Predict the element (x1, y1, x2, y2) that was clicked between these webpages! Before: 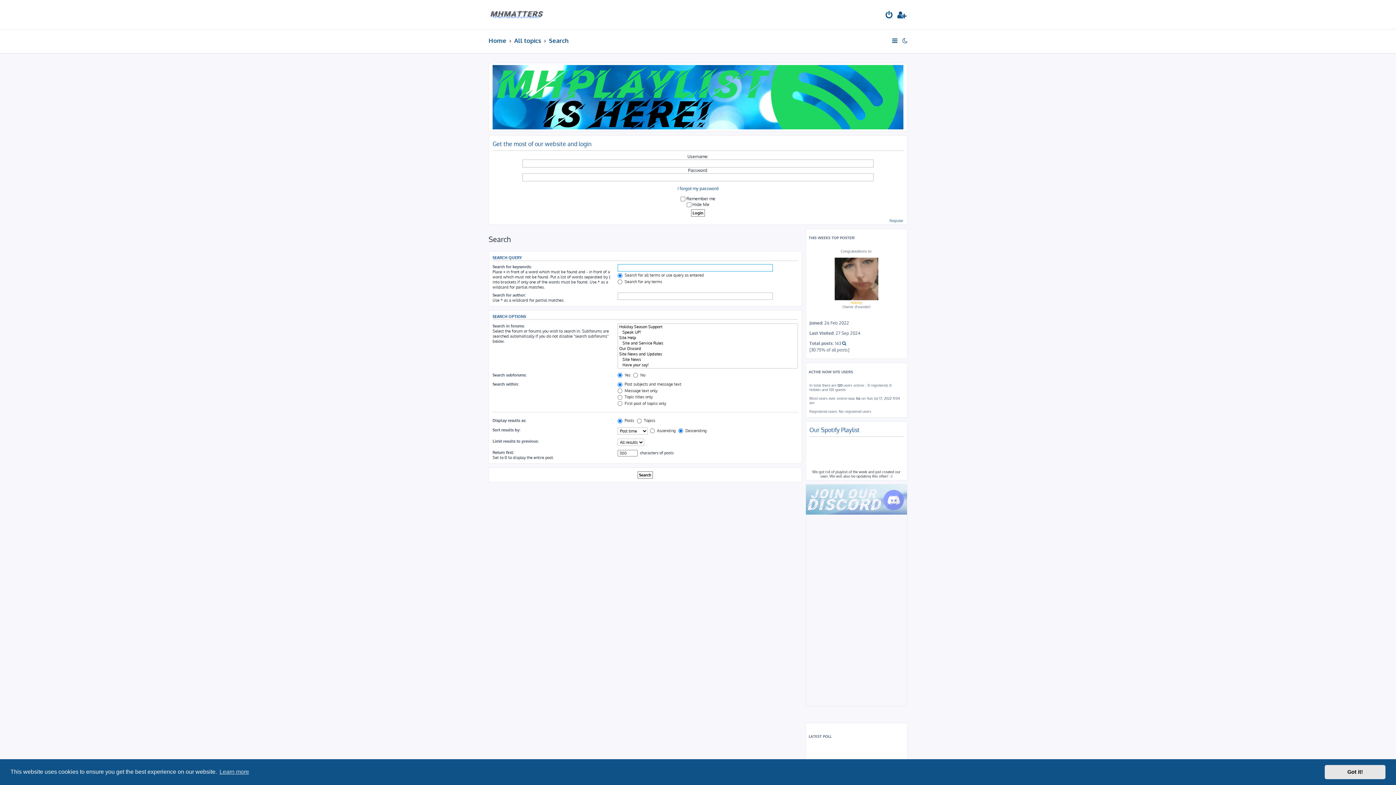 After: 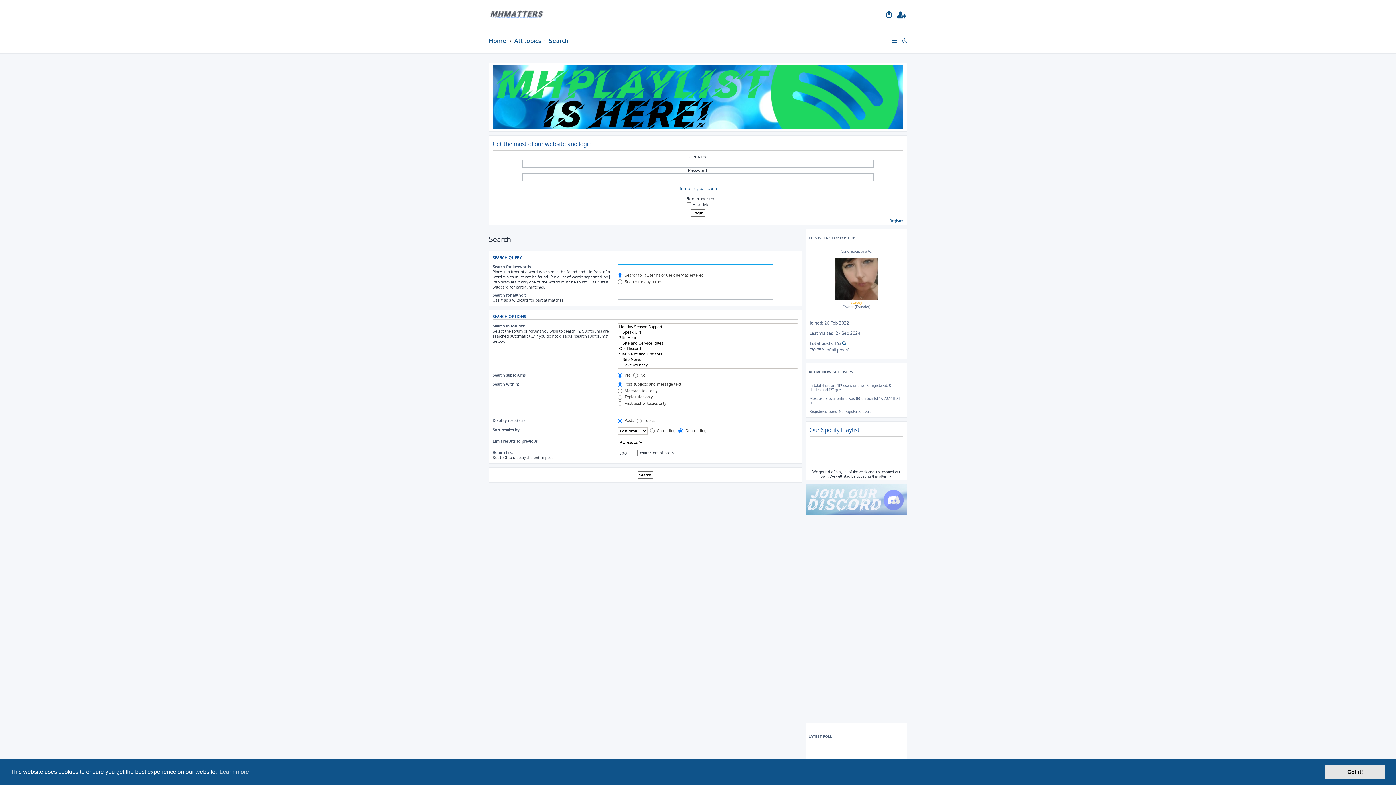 Action: label: Search bbox: (549, 34, 568, 47)